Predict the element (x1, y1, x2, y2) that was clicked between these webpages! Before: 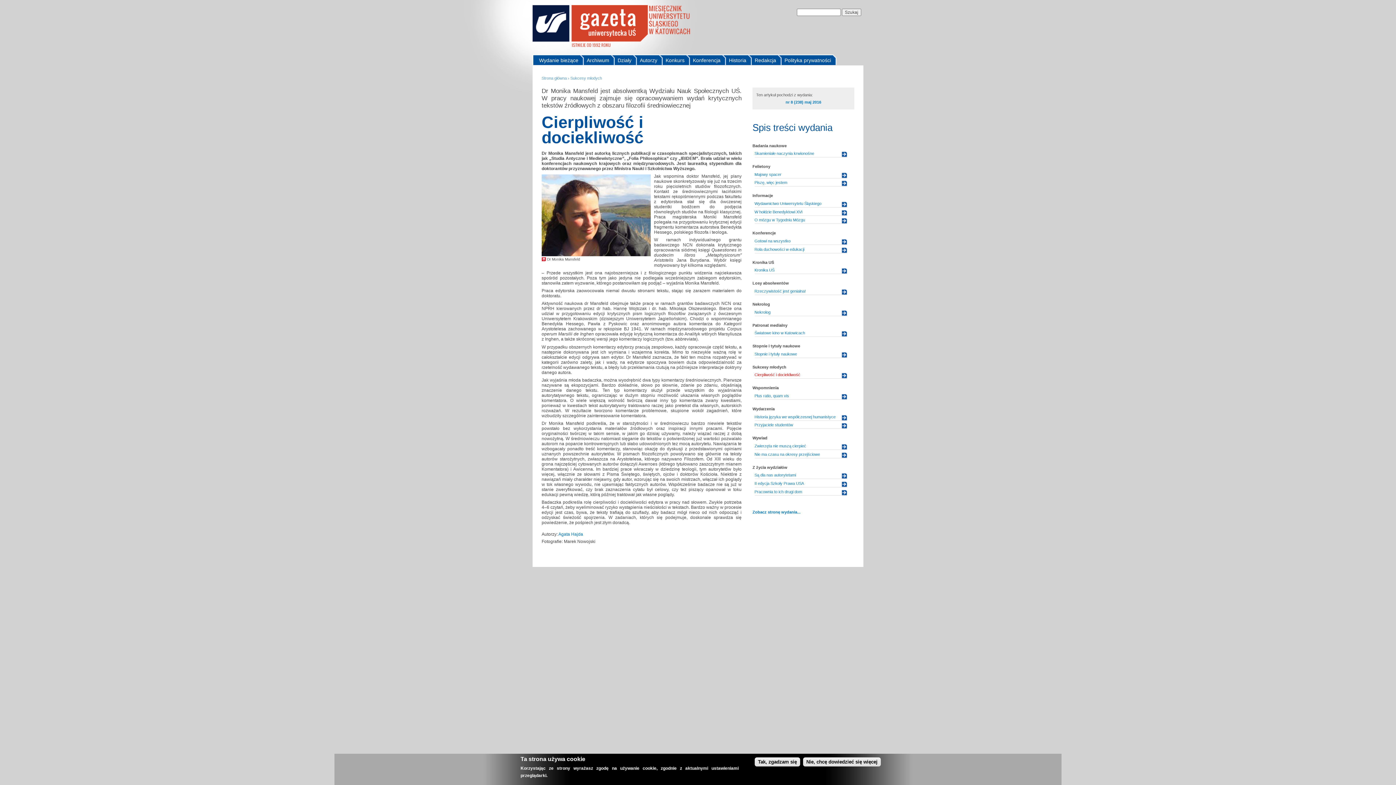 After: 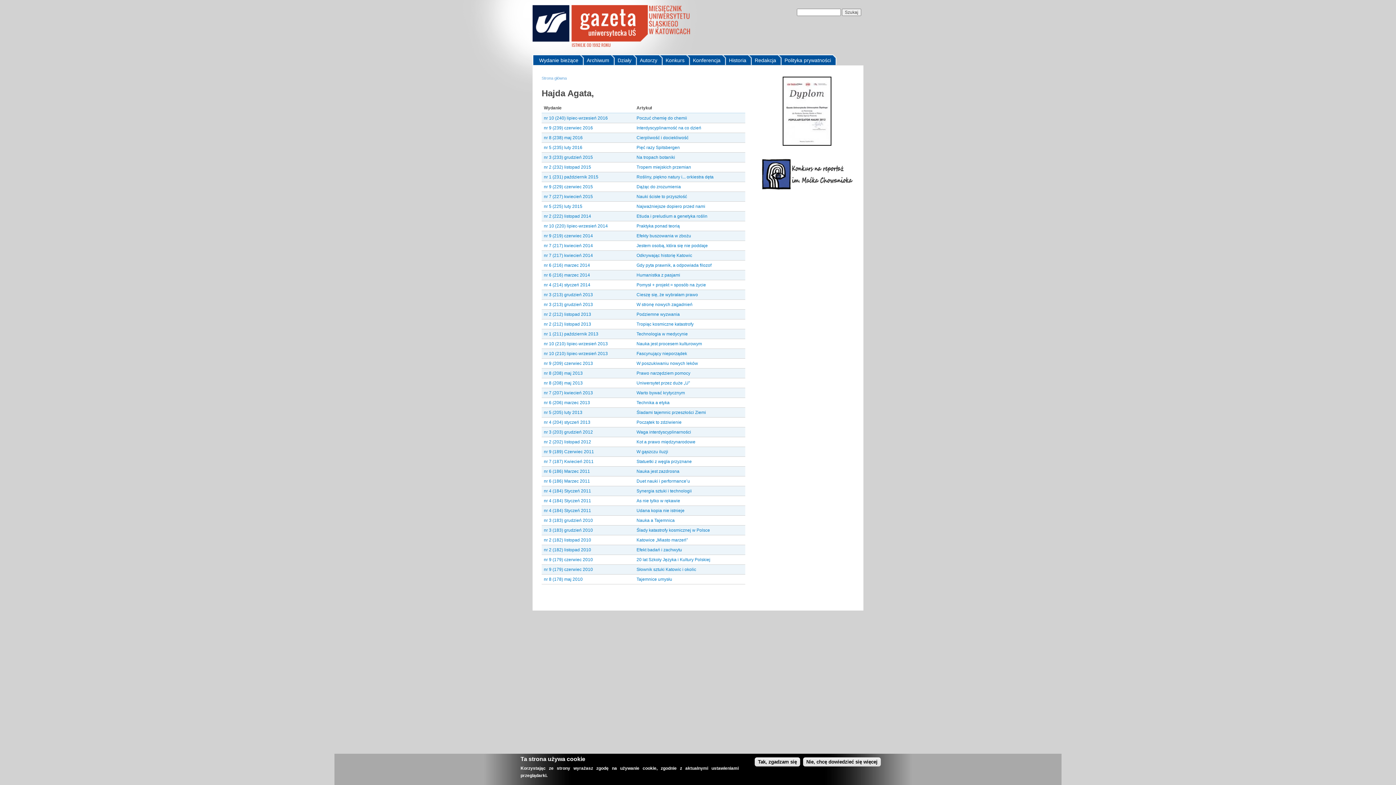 Action: bbox: (558, 532, 583, 537) label: Agata Hajda